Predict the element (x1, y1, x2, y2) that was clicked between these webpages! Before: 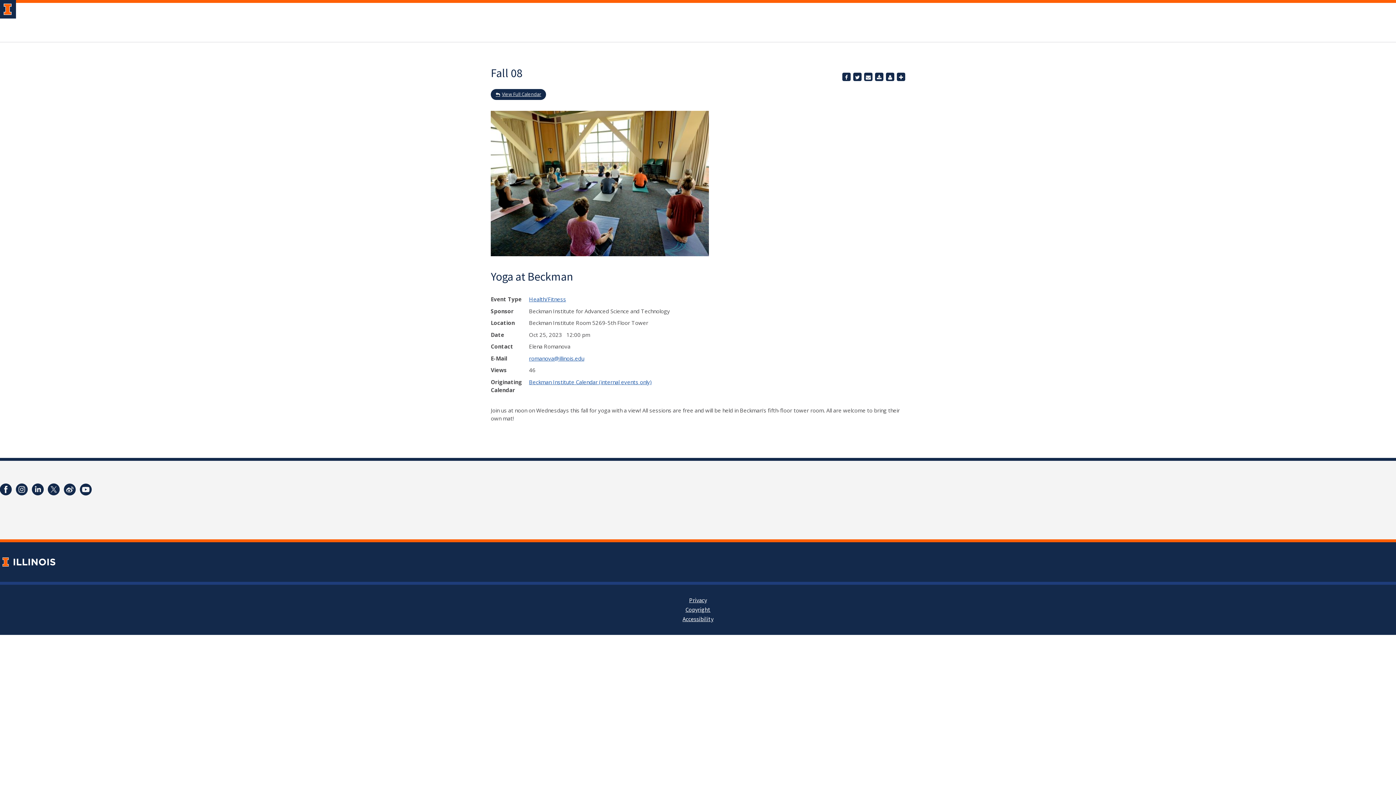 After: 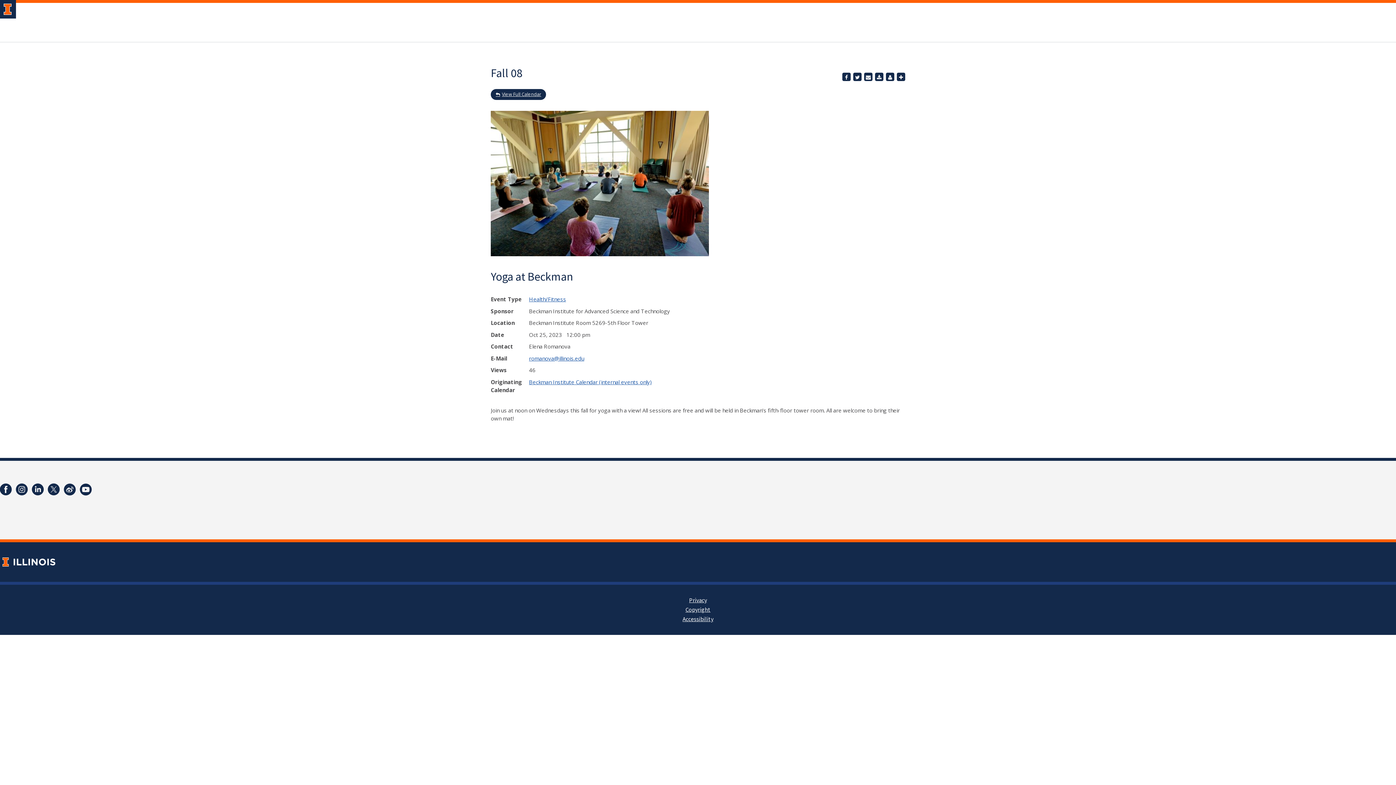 Action: bbox: (853, 72, 861, 81) label: Tweet